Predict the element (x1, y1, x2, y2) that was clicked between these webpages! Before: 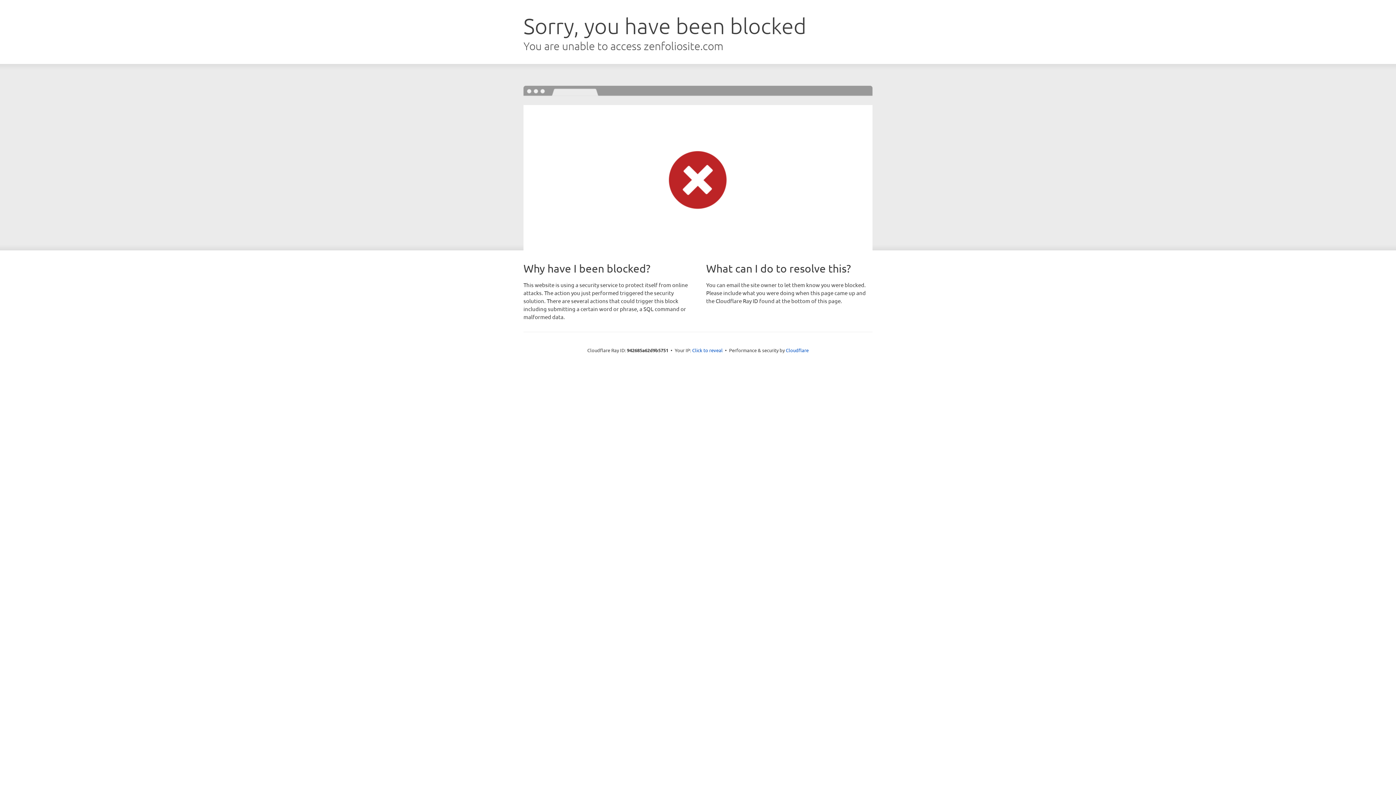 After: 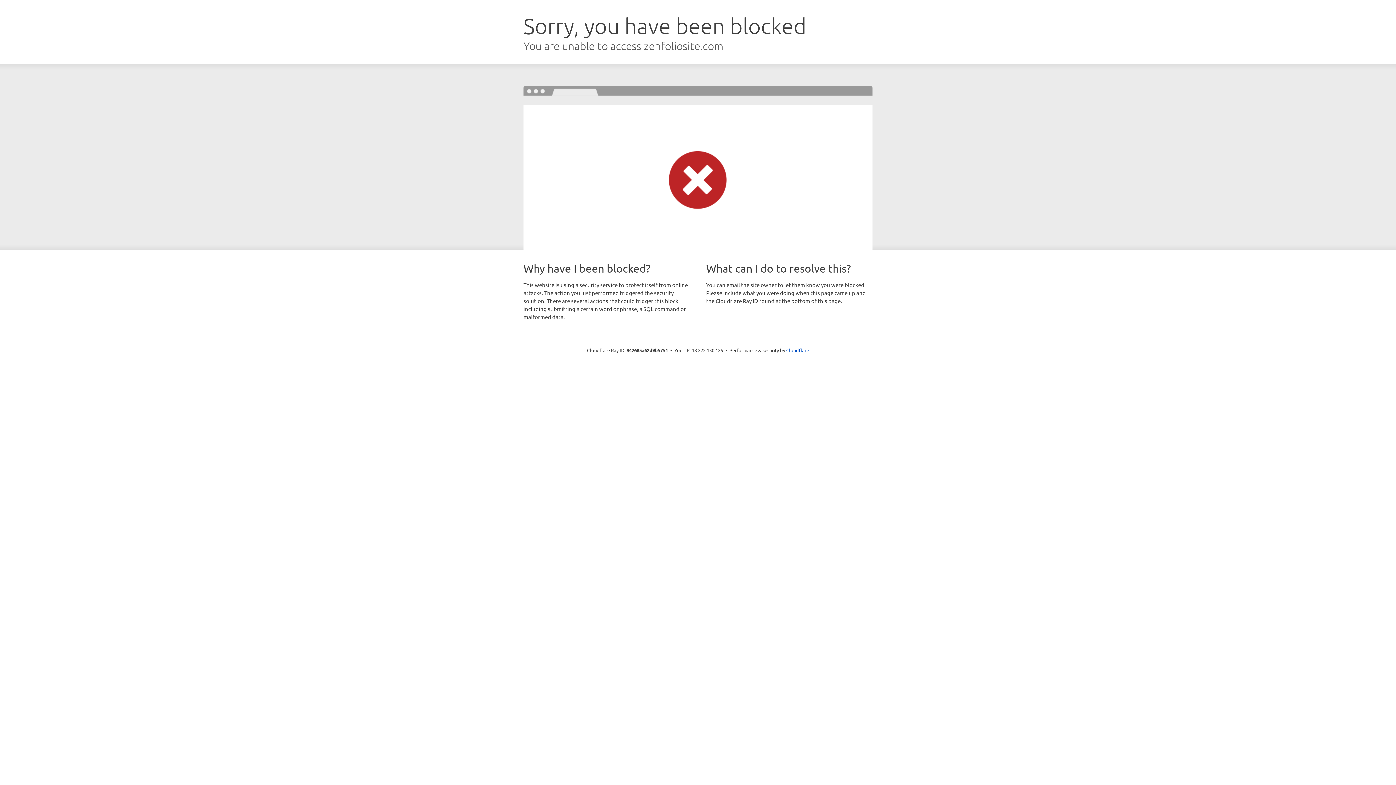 Action: label: Click to reveal bbox: (692, 346, 722, 353)